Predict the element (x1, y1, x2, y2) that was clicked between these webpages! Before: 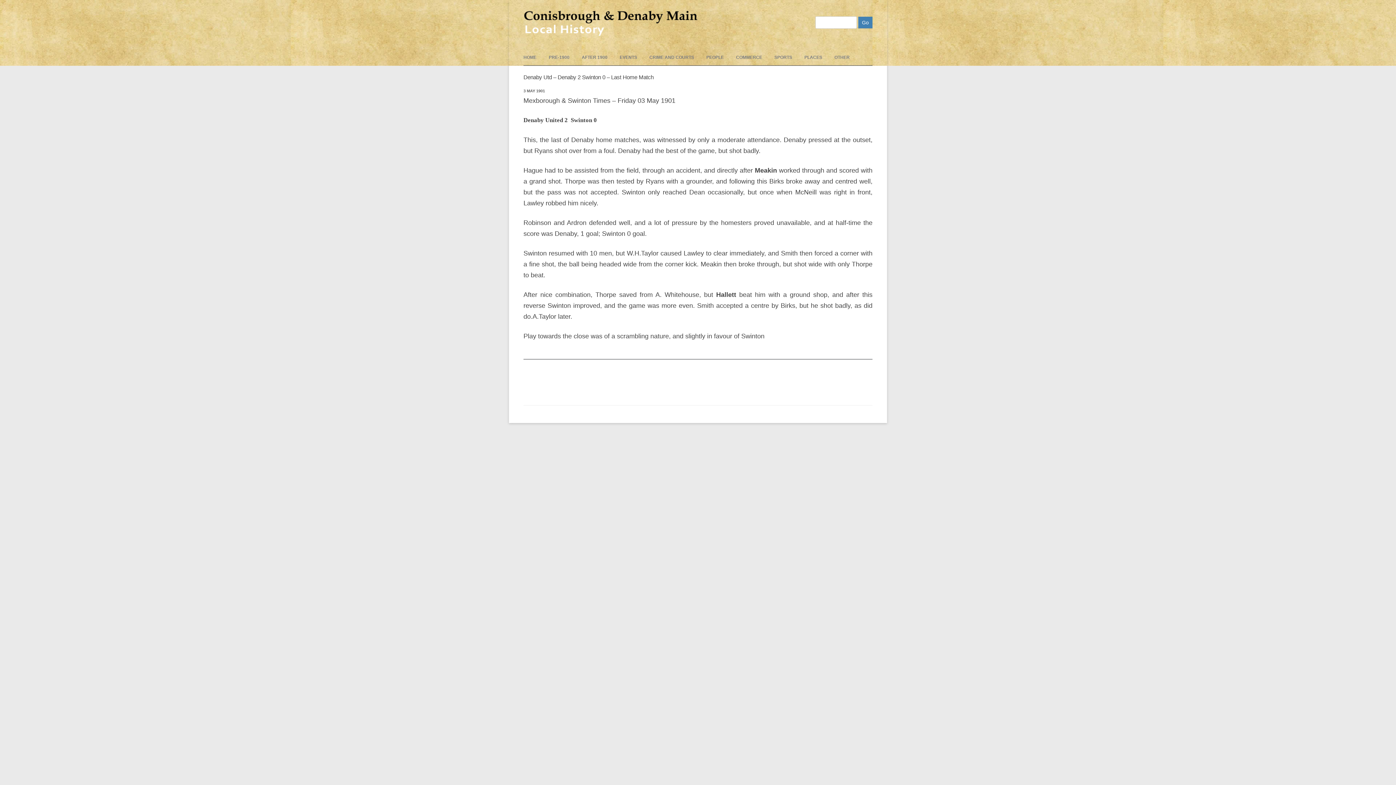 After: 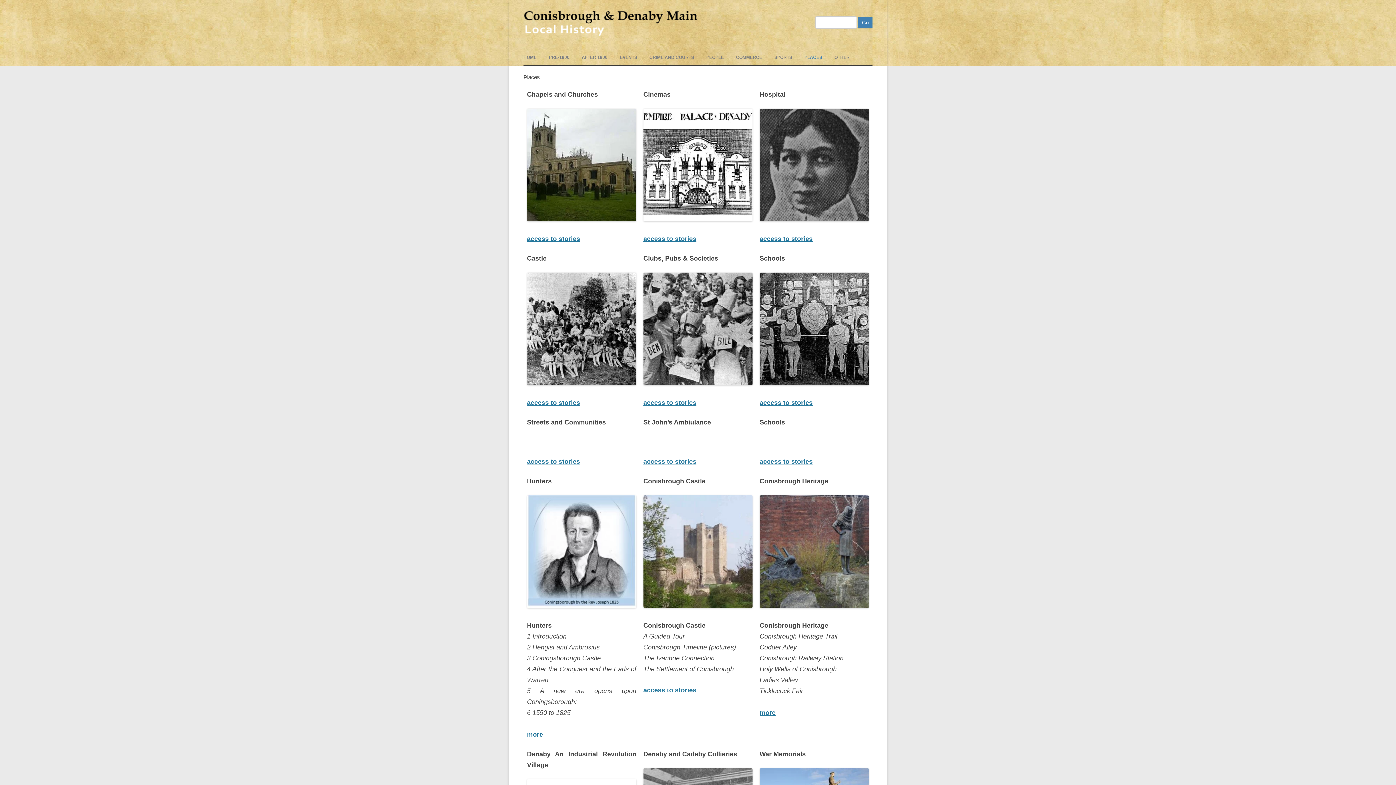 Action: label: PLACES bbox: (804, 49, 822, 65)